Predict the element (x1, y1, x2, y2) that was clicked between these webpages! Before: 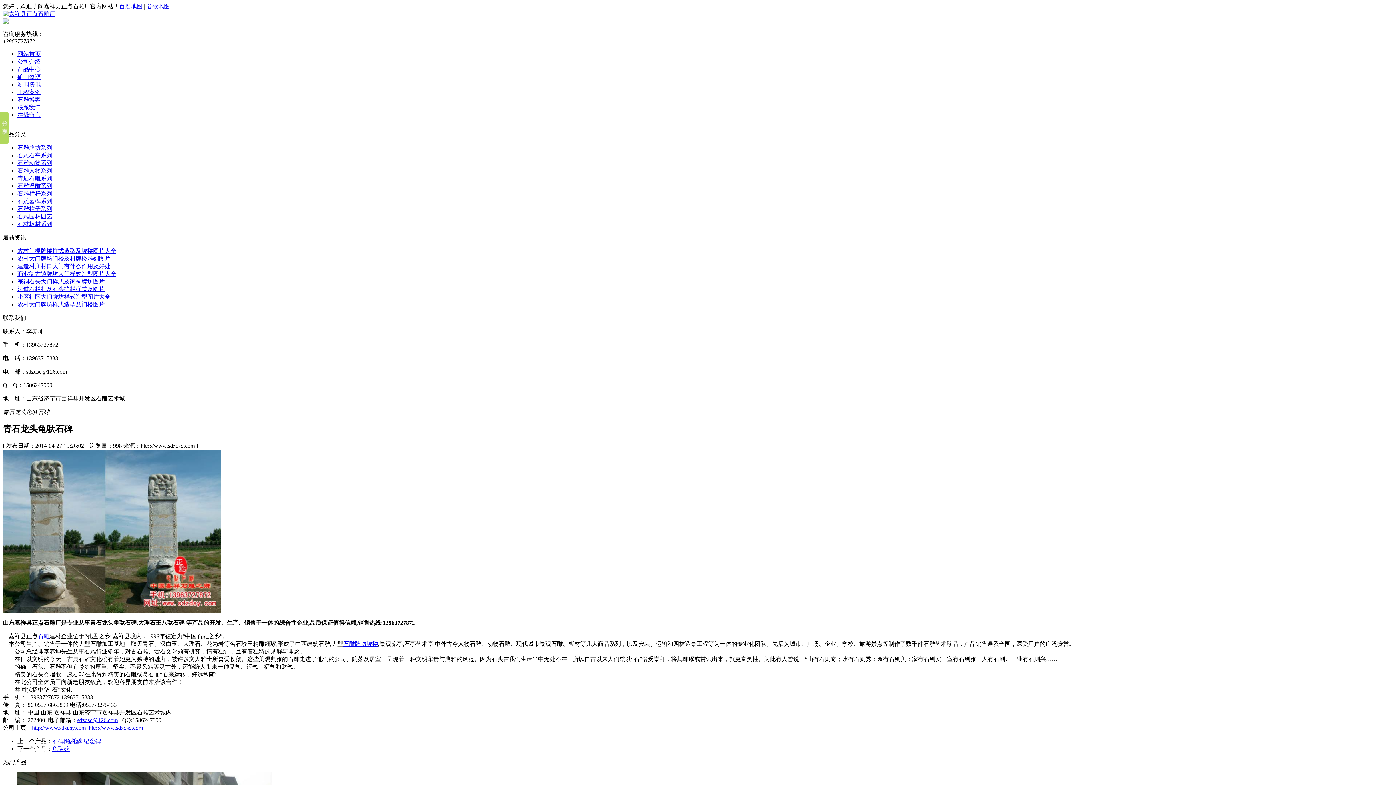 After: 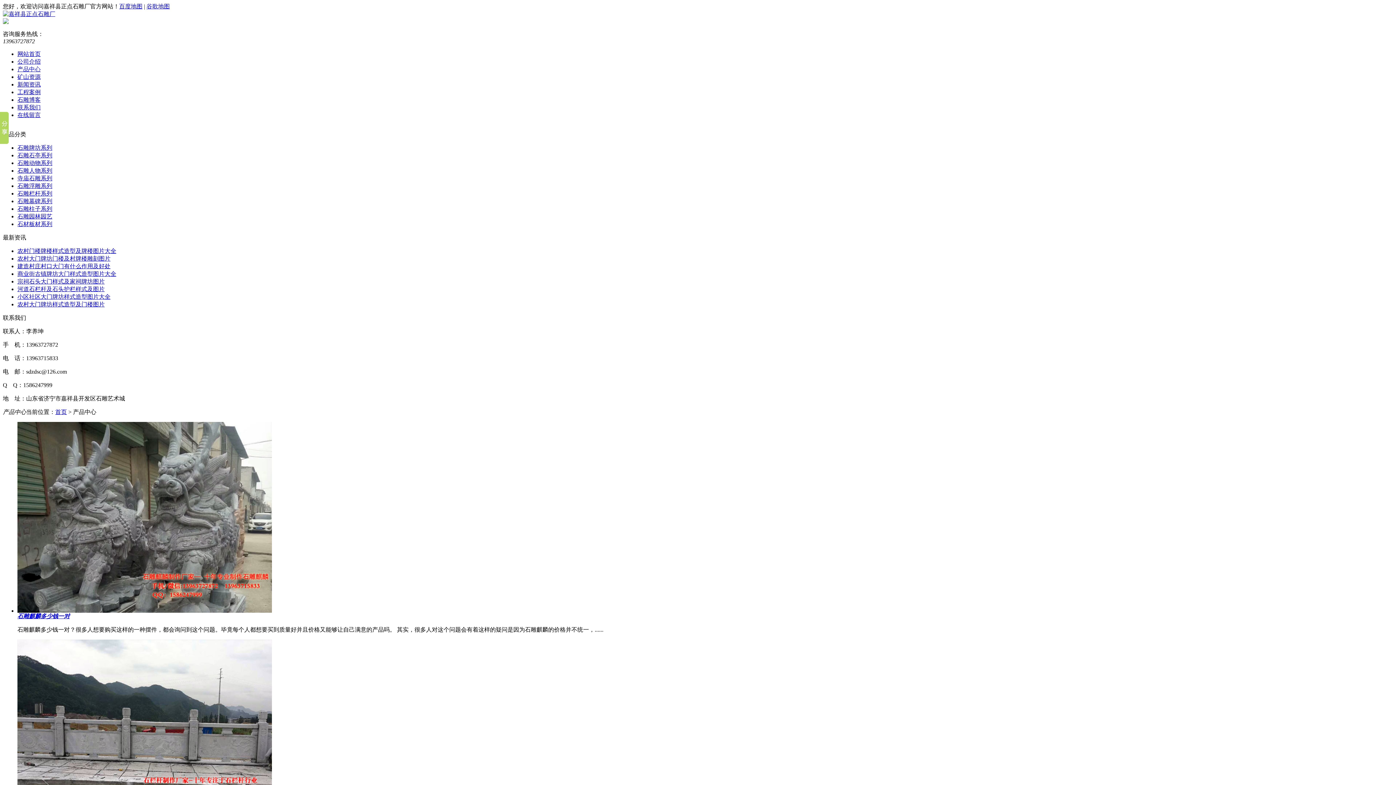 Action: label: 产品中心 bbox: (17, 66, 40, 72)